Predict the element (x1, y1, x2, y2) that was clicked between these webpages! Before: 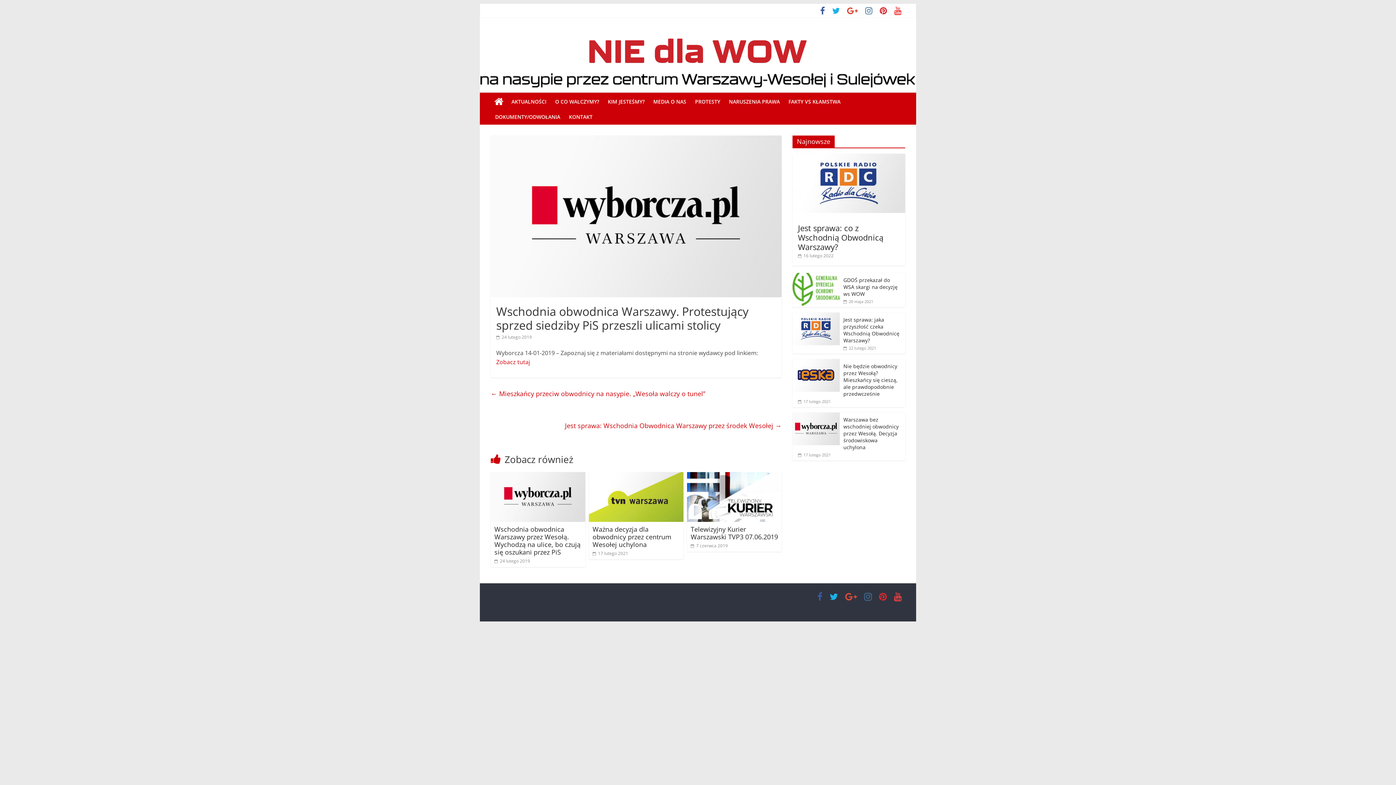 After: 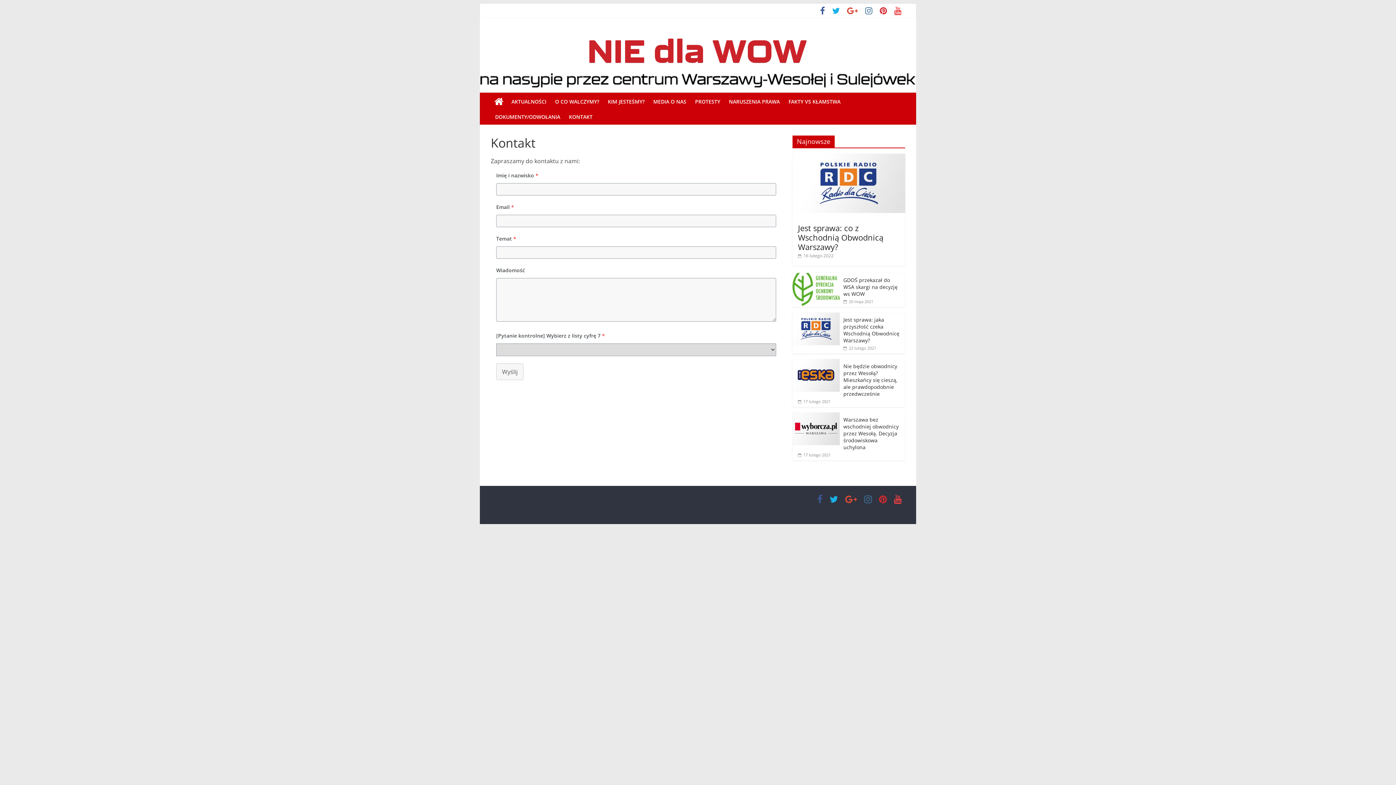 Action: label: KONTAKT bbox: (564, 109, 597, 124)